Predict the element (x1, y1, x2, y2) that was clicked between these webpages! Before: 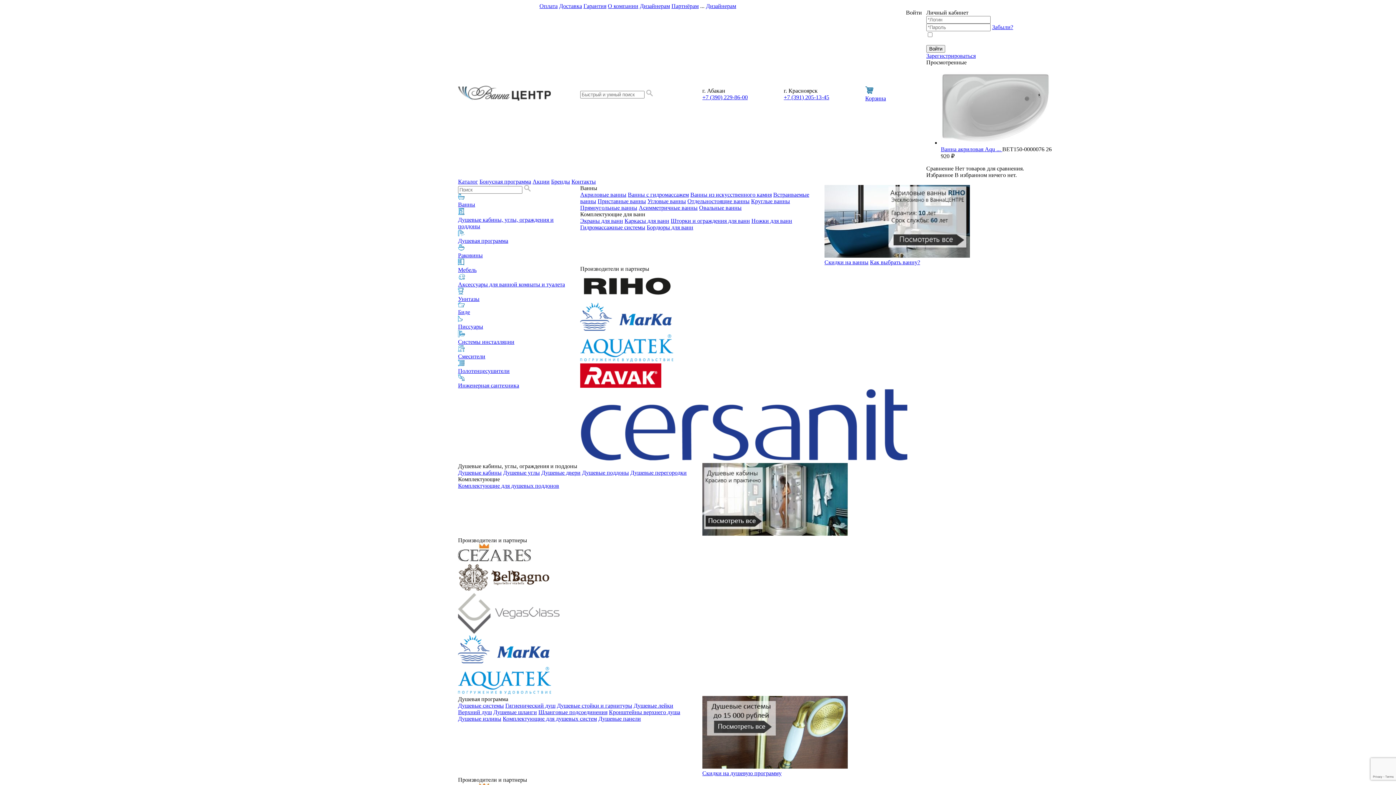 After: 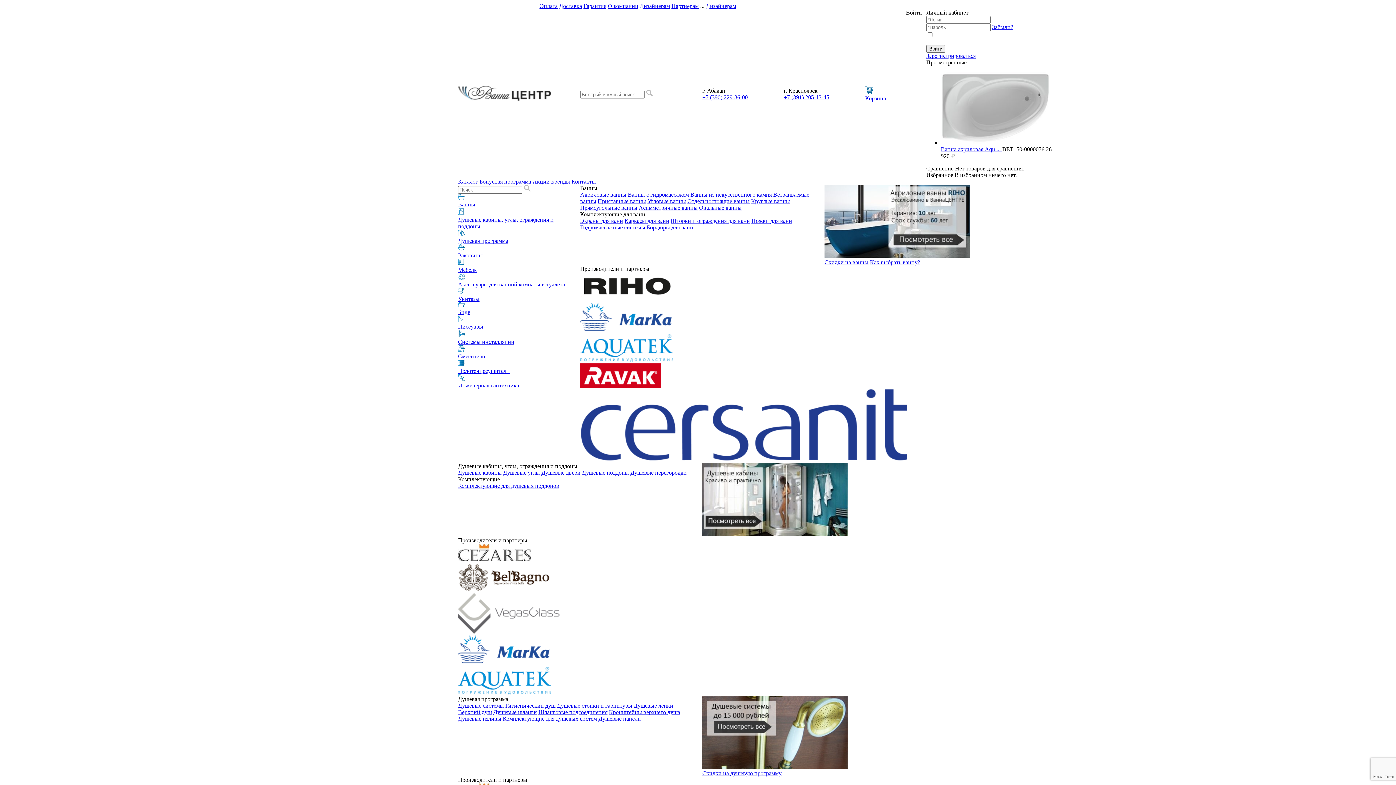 Action: label: Ванны bbox: (458, 193, 571, 208)